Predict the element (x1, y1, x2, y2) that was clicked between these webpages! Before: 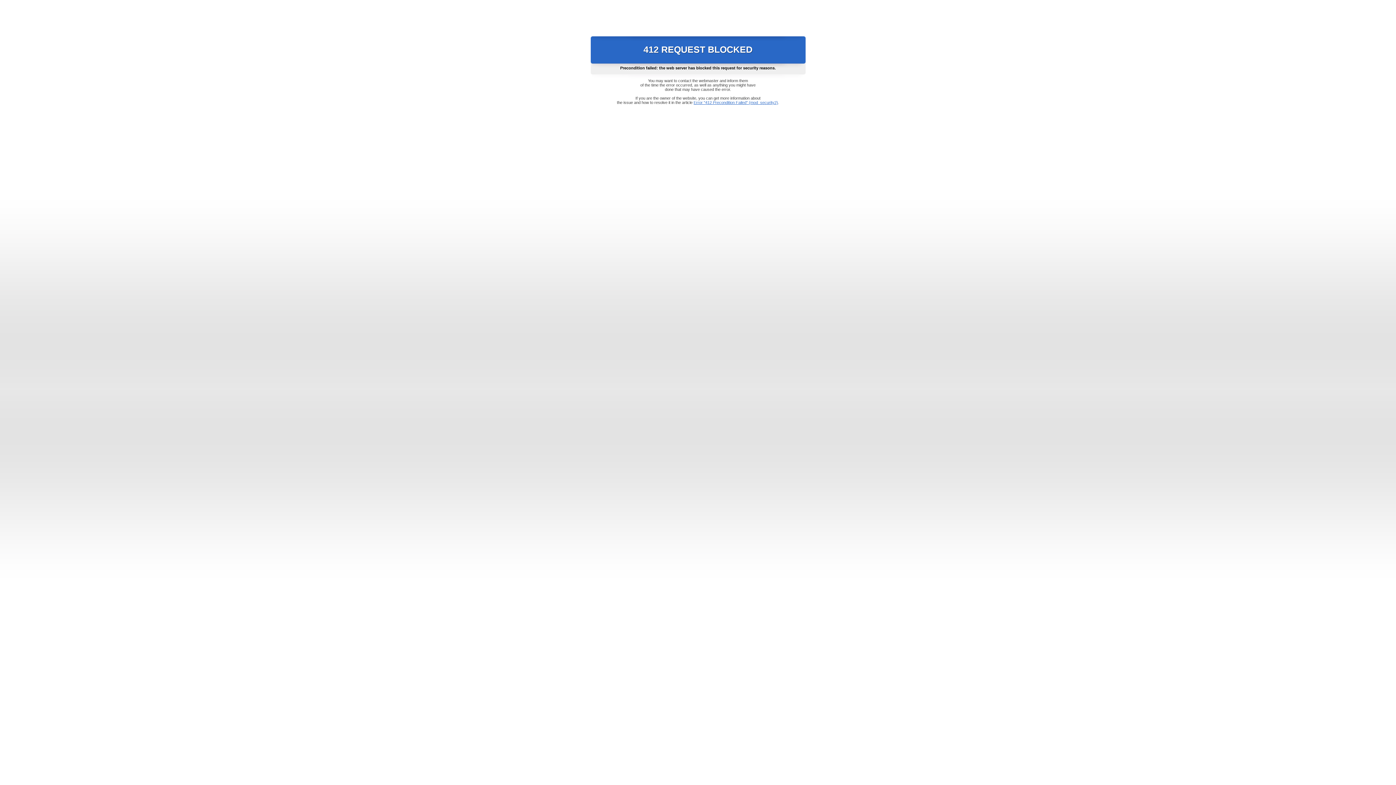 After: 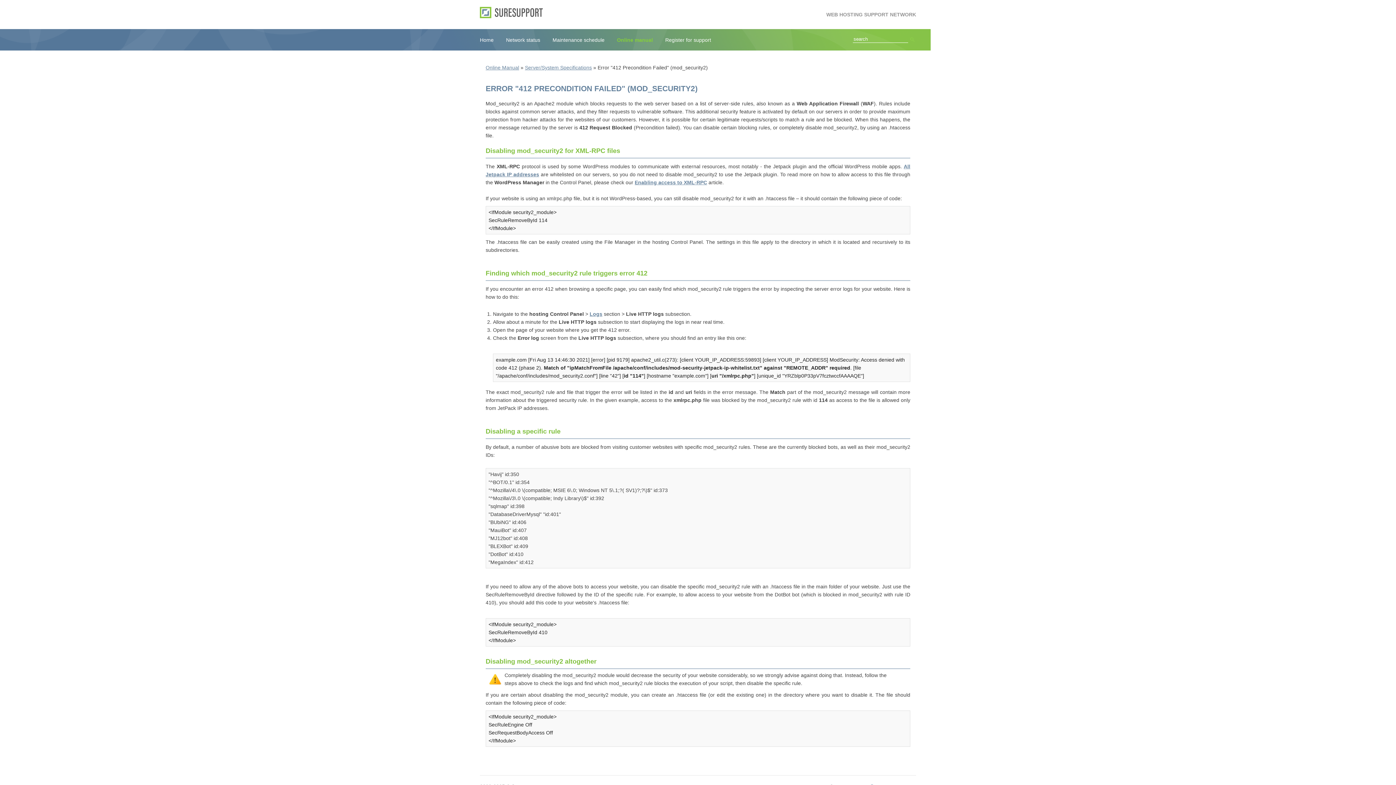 Action: label: Error "412 Precondition Failed" (mod_security2) bbox: (693, 100, 778, 104)